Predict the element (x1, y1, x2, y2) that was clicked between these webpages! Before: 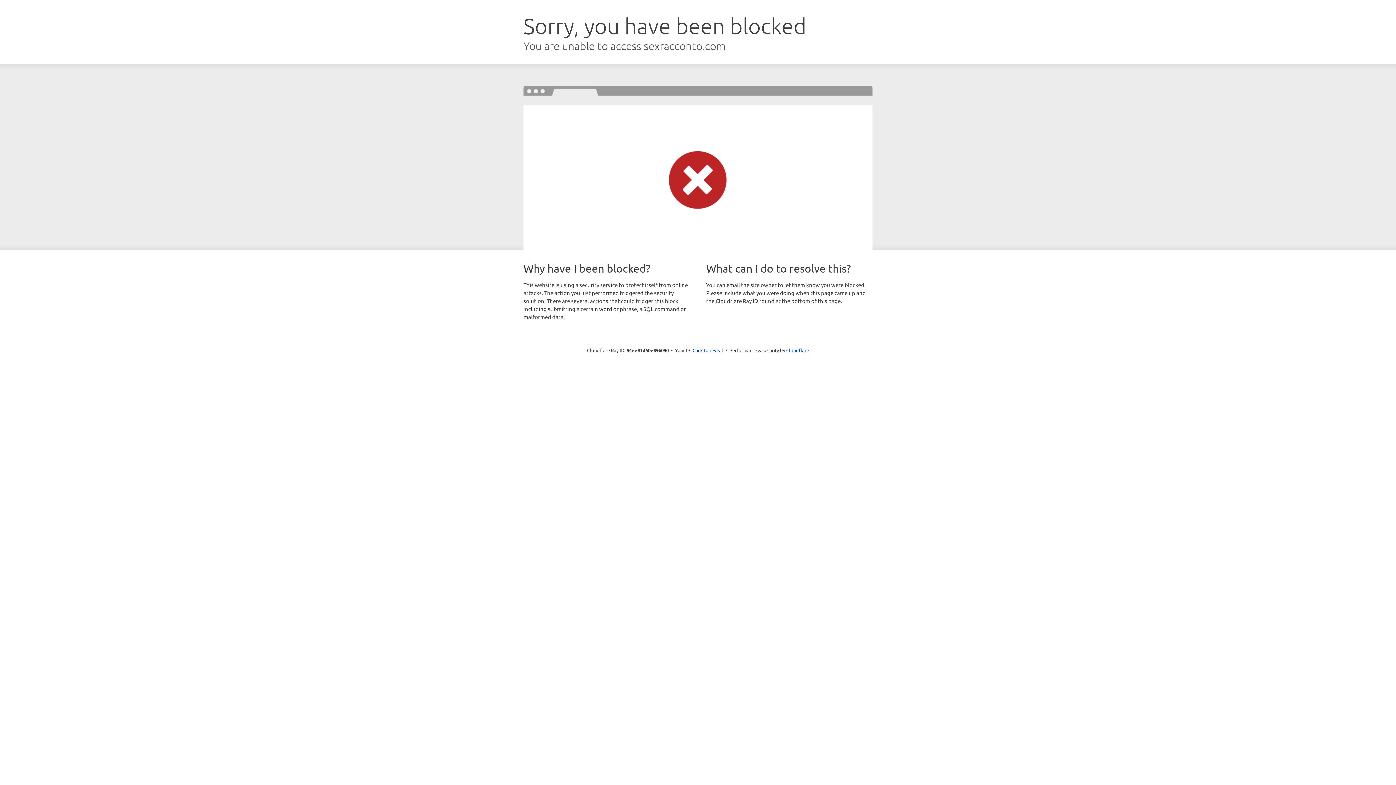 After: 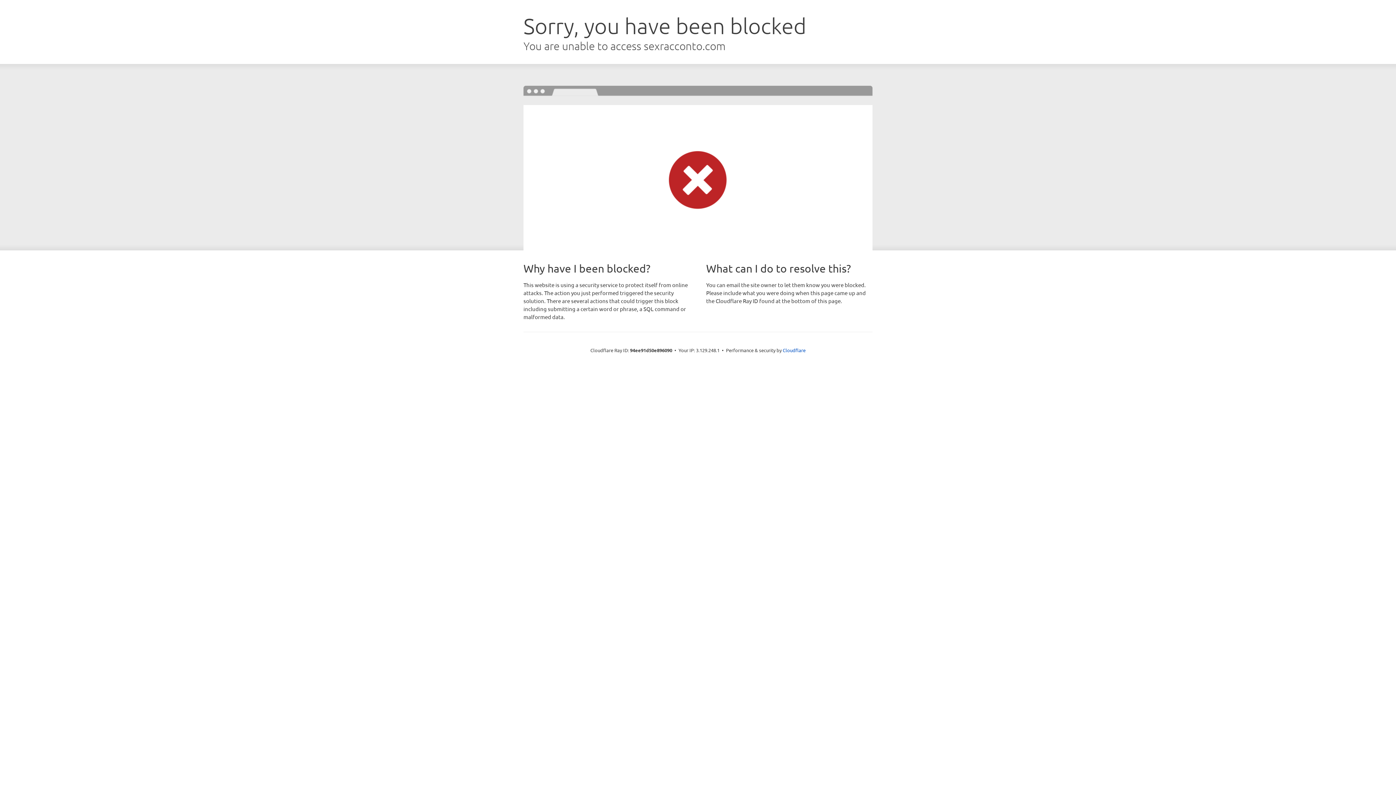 Action: label: Click to reveal bbox: (692, 346, 723, 353)